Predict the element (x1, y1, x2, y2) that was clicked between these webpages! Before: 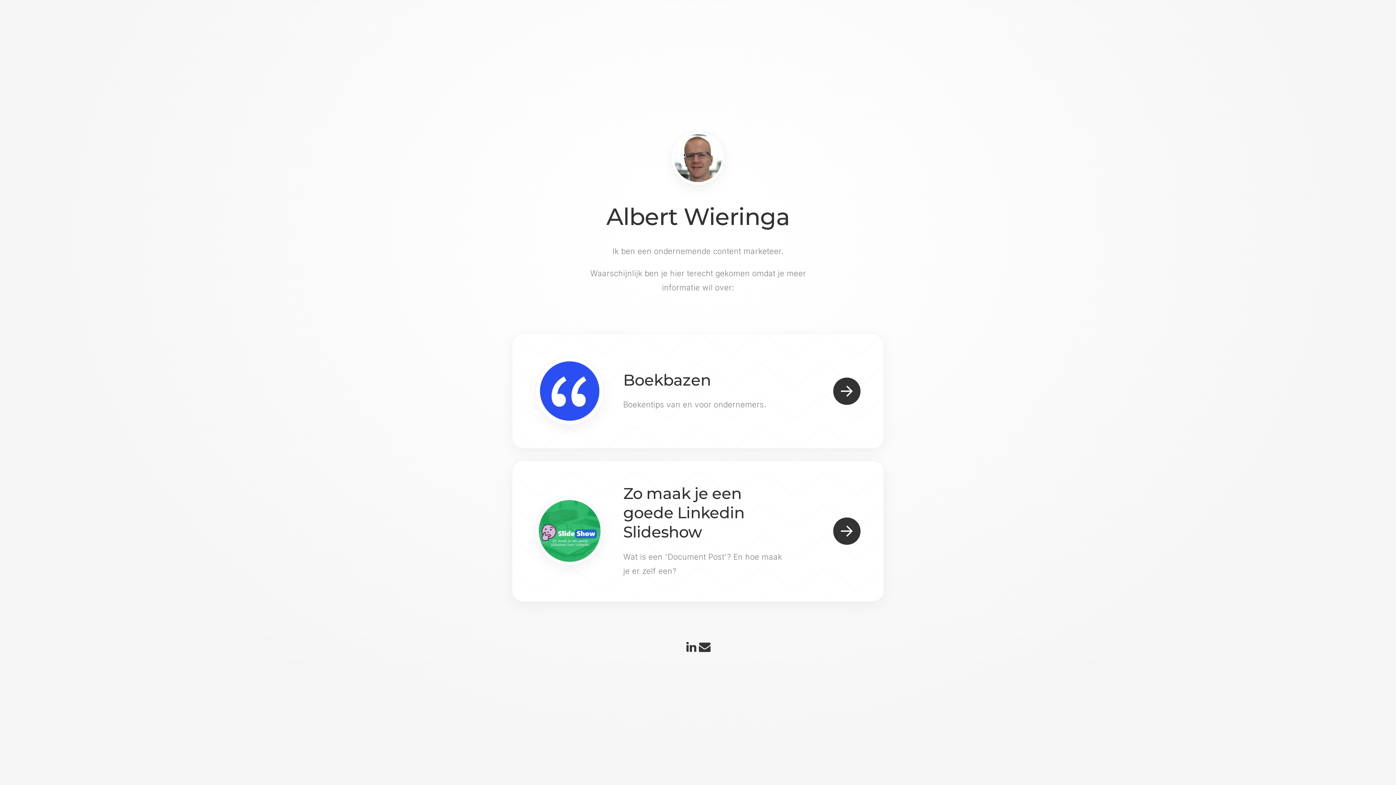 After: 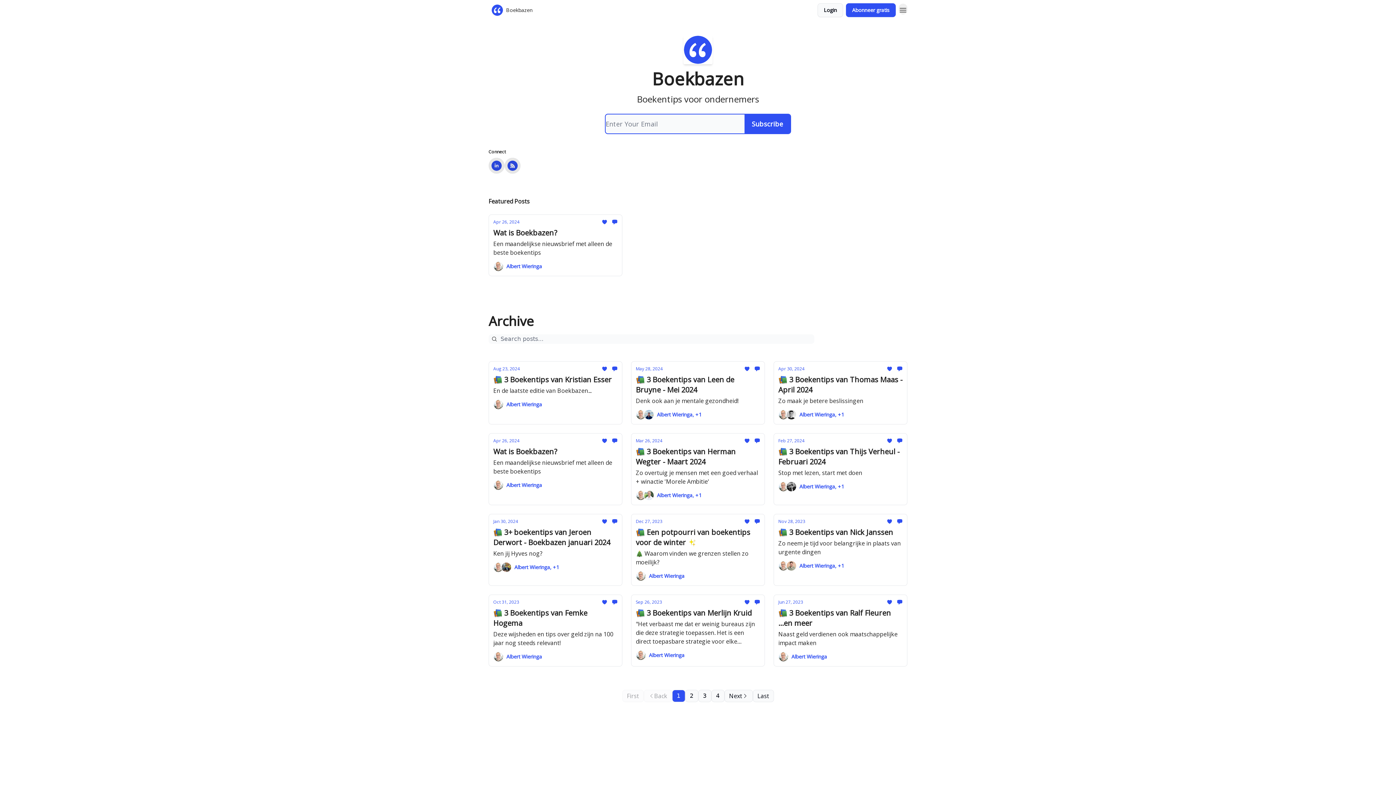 Action: bbox: (833, 377, 860, 404)